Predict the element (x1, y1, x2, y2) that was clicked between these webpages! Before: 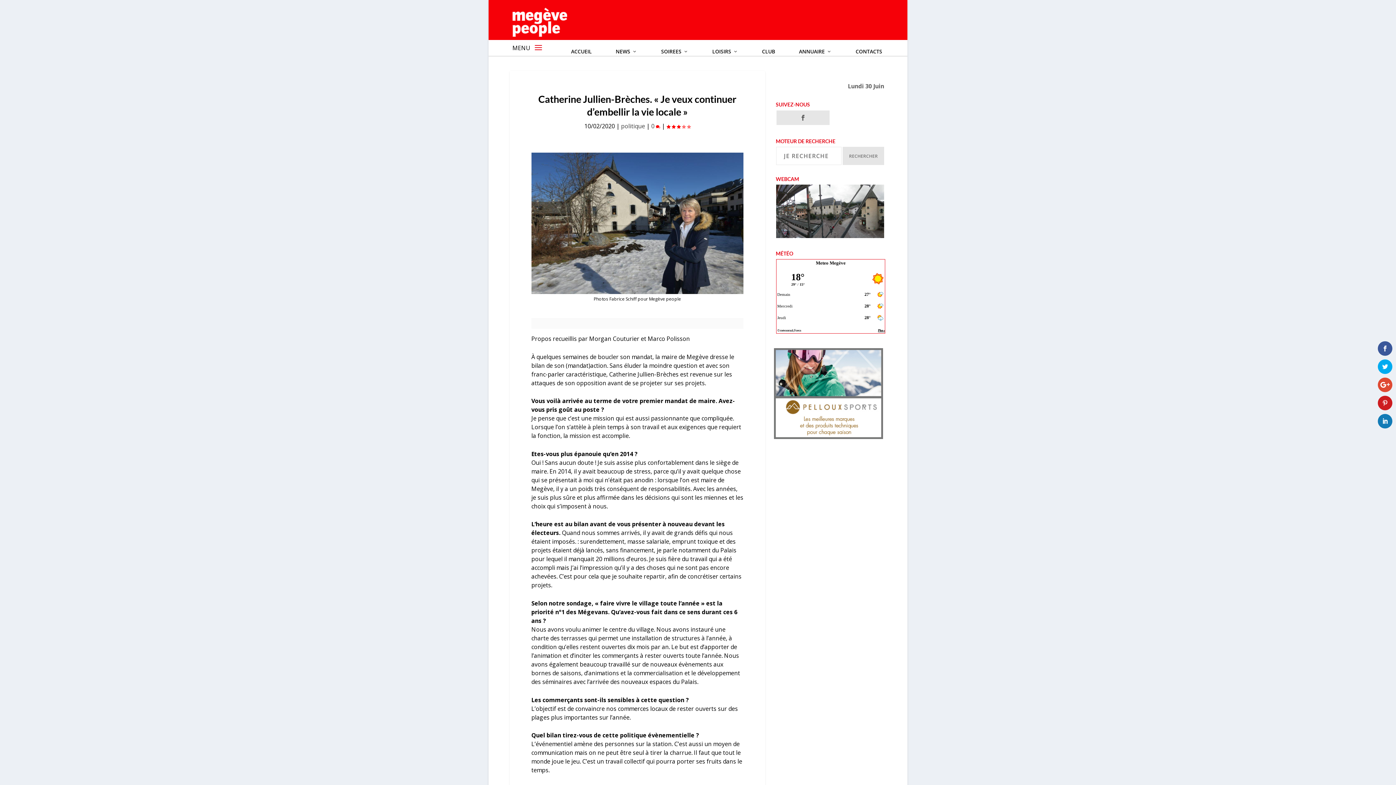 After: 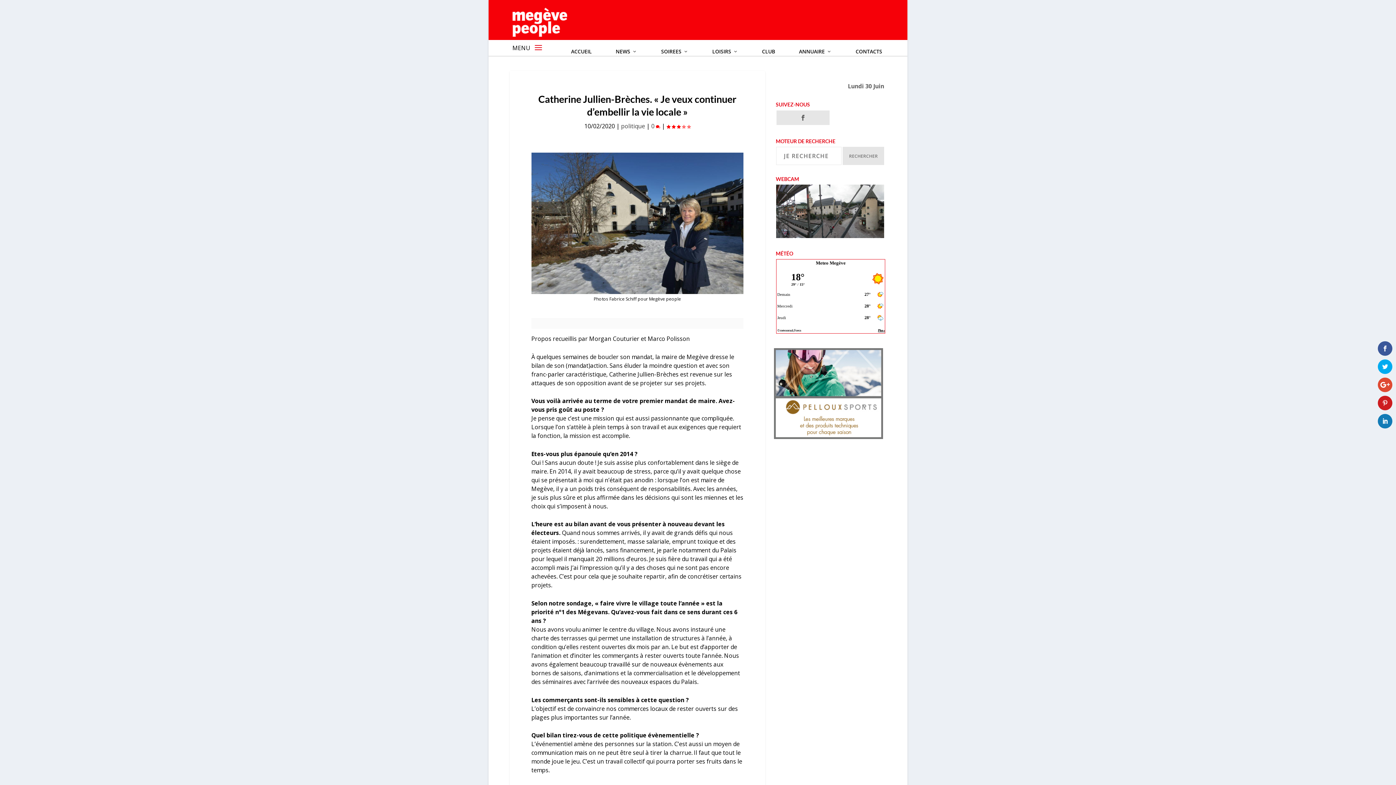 Action: bbox: (776, 232, 884, 239)